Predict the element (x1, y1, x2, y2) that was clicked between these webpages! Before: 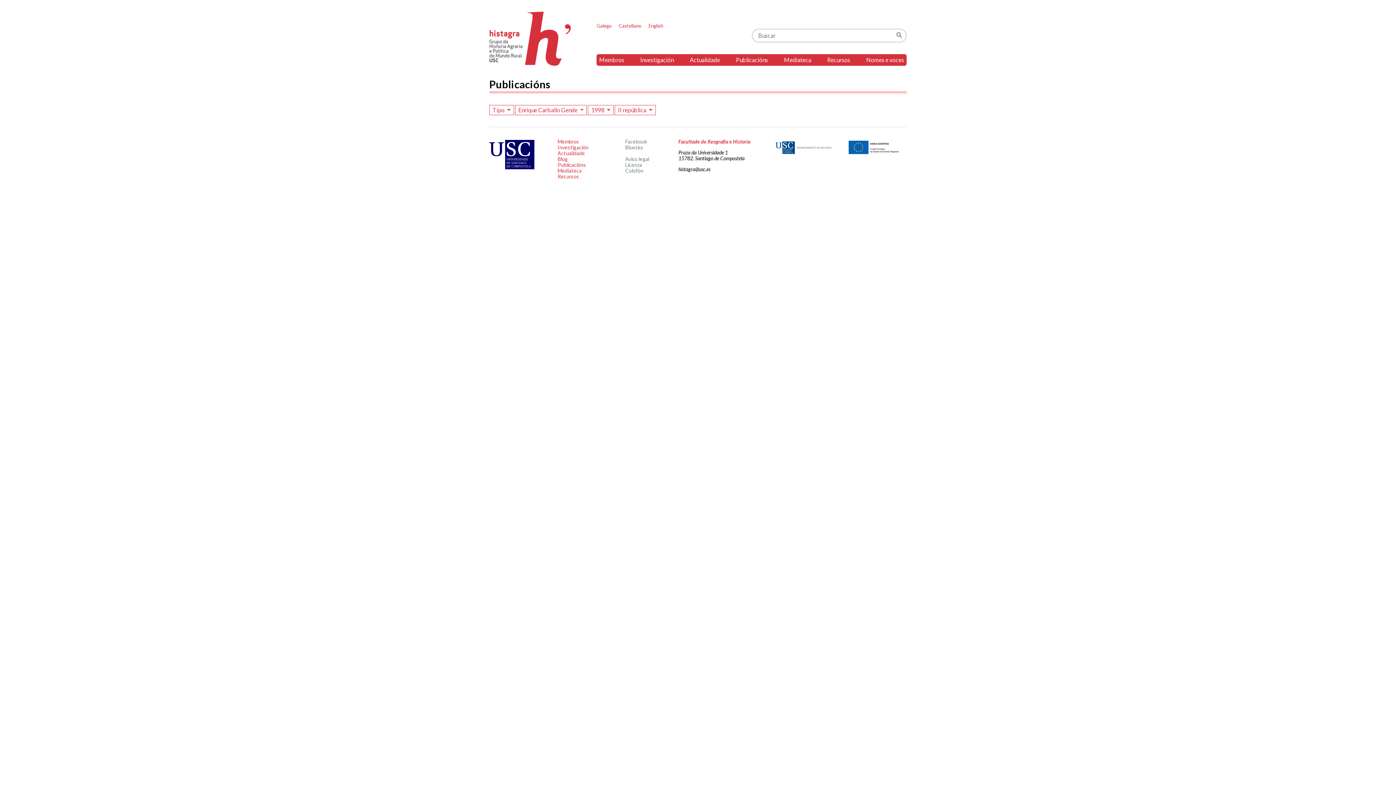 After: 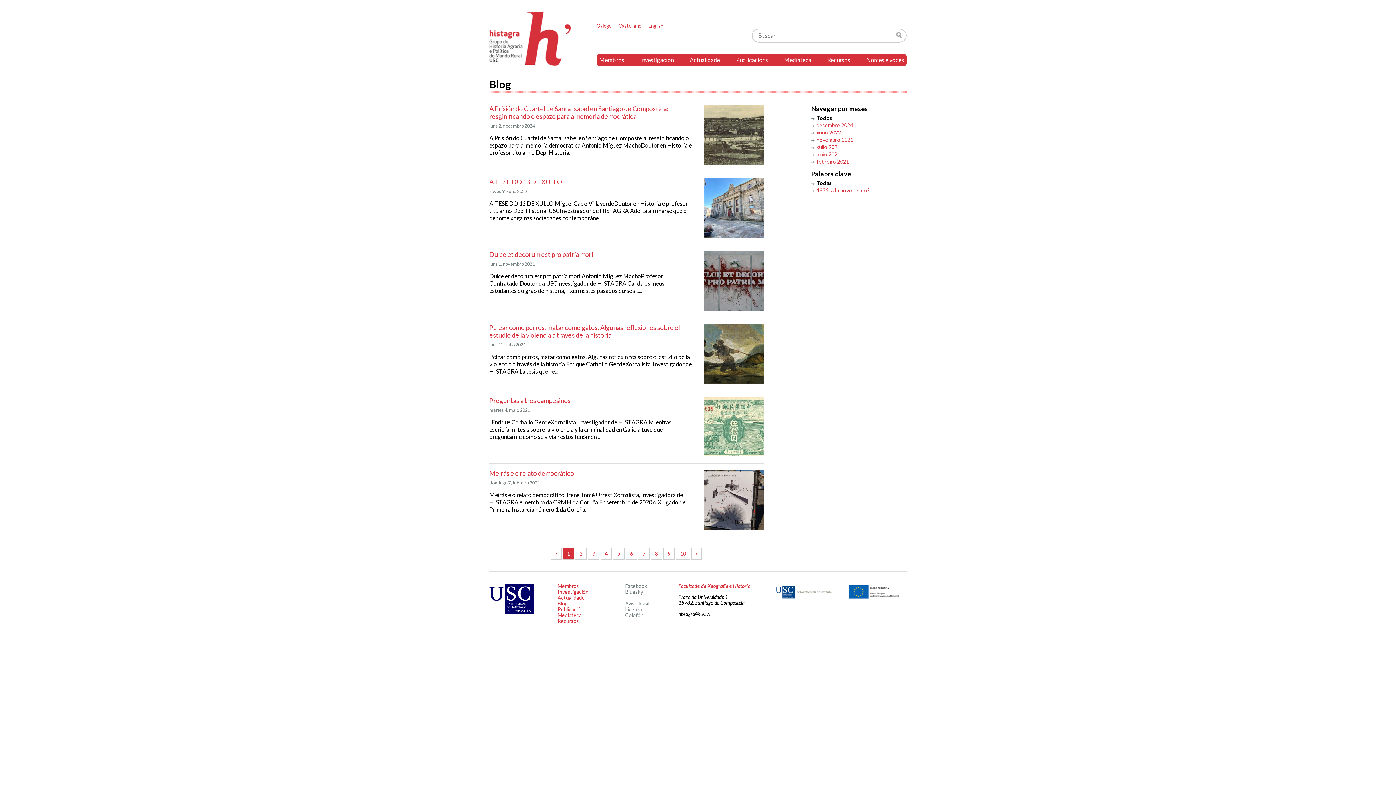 Action: label: Blog bbox: (557, 156, 567, 162)